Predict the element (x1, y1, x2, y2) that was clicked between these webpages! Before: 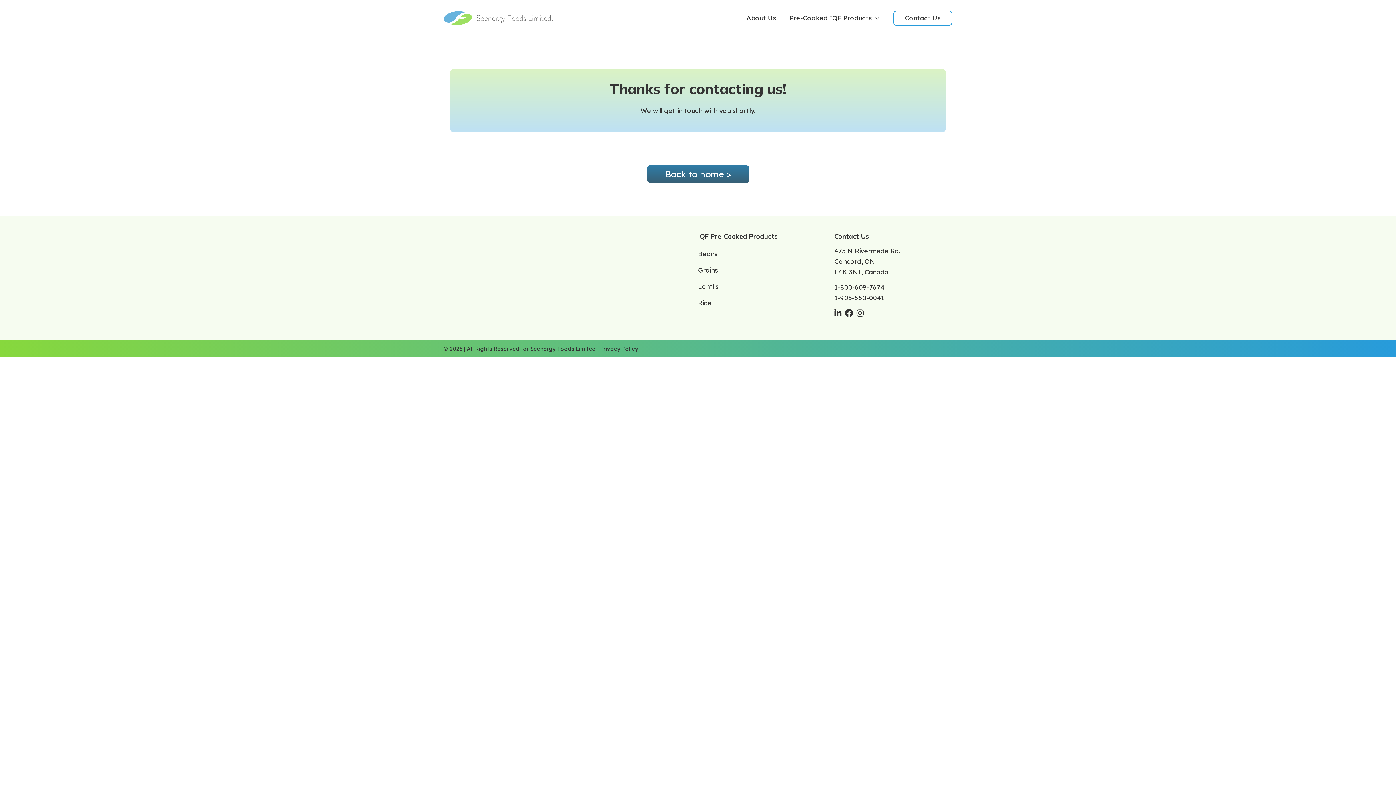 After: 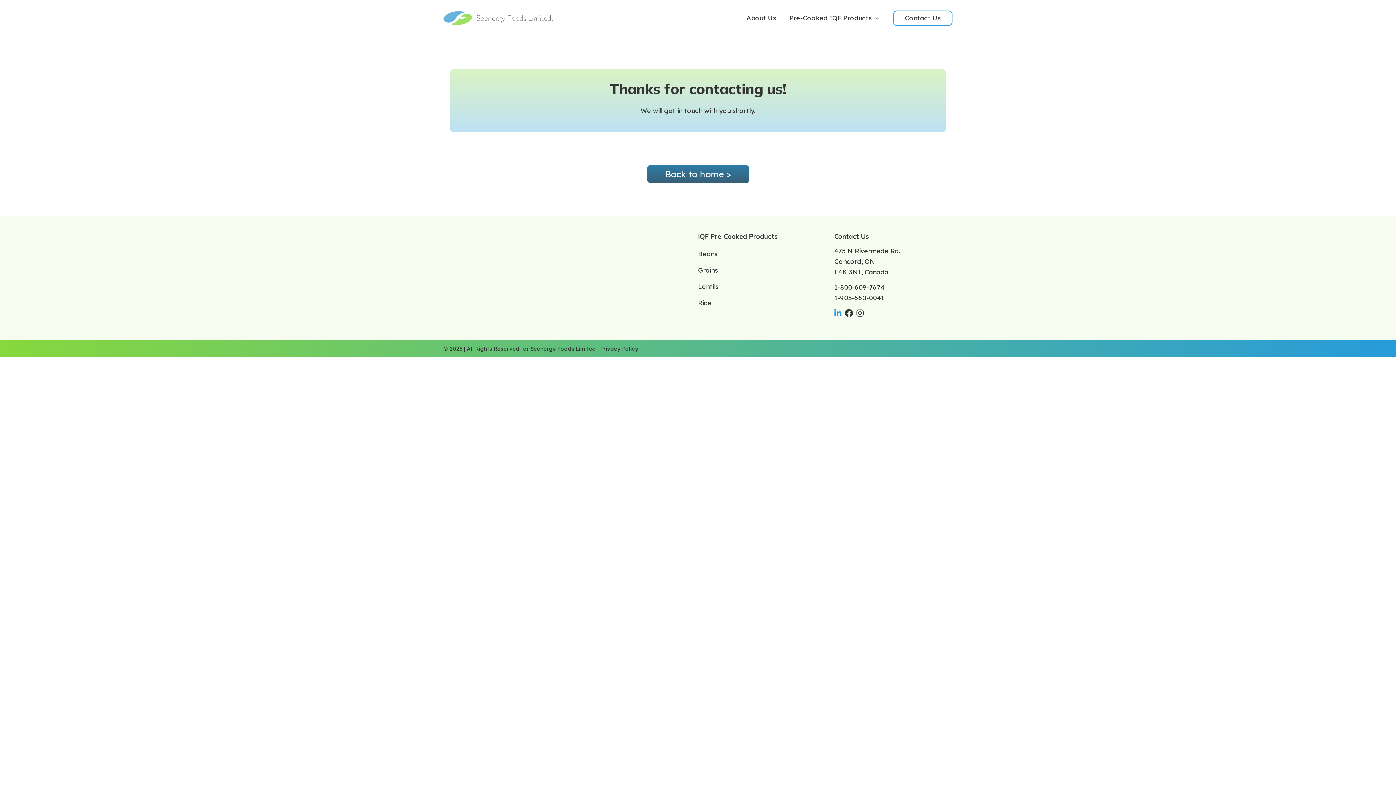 Action: bbox: (834, 309, 841, 317)